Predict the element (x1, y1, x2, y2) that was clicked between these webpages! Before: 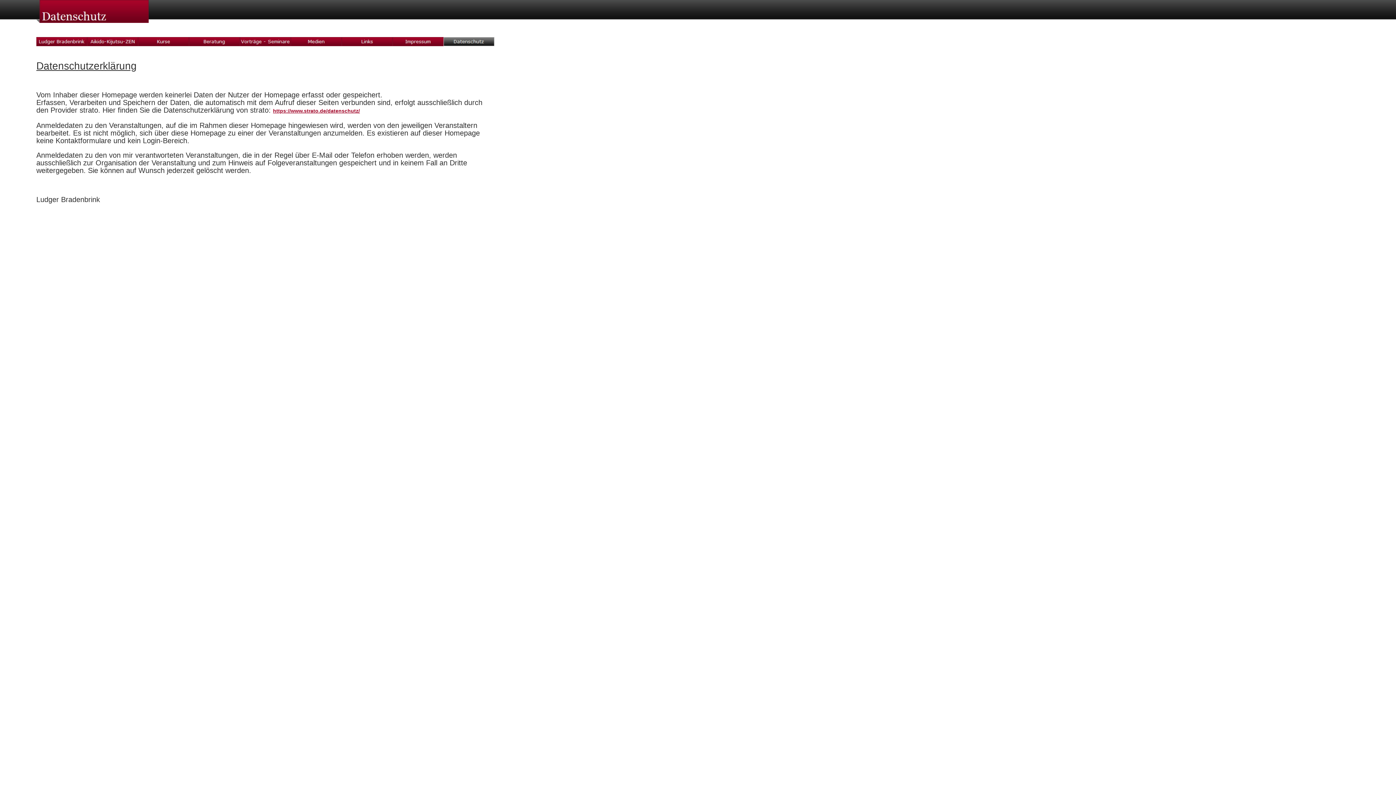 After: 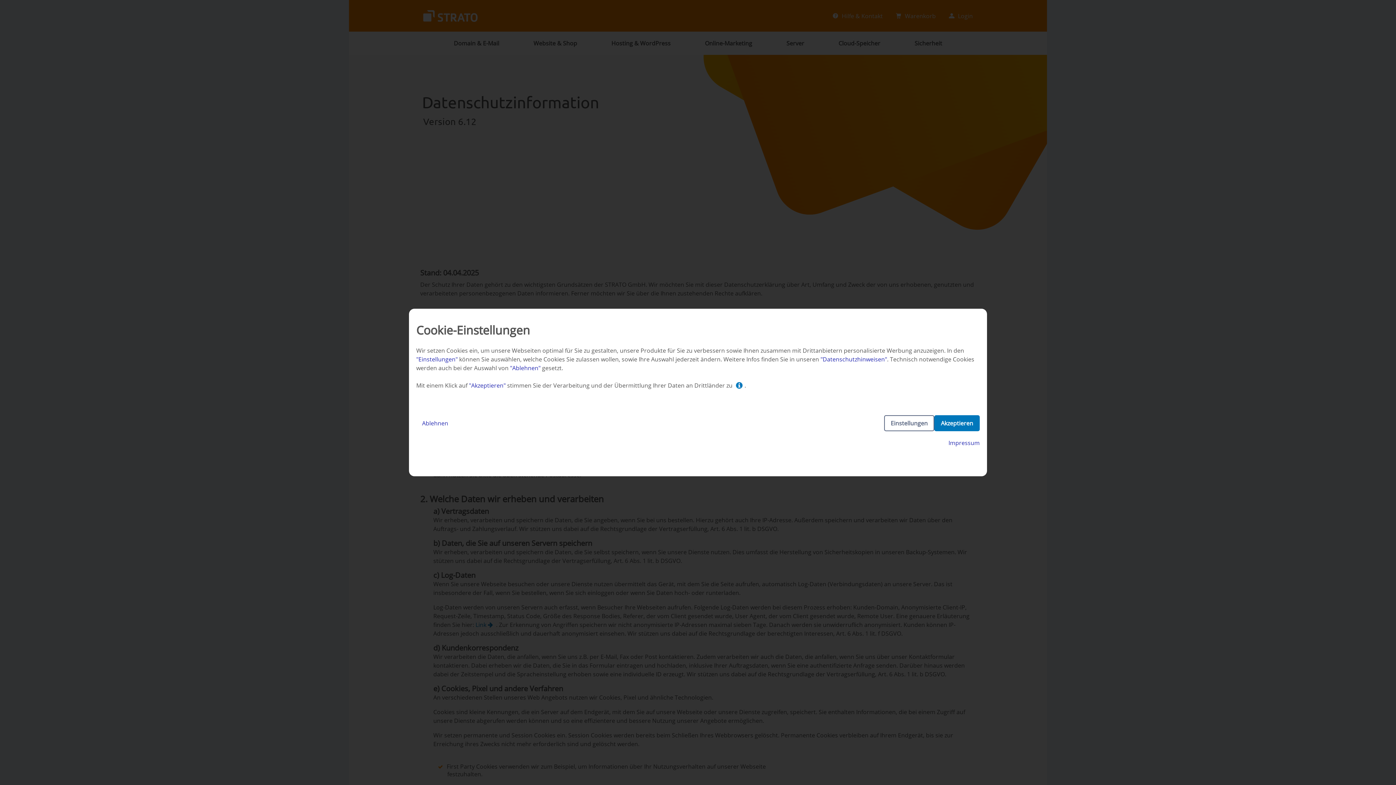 Action: label: https://www.strato.de/datenschutz/ bbox: (273, 108, 360, 113)